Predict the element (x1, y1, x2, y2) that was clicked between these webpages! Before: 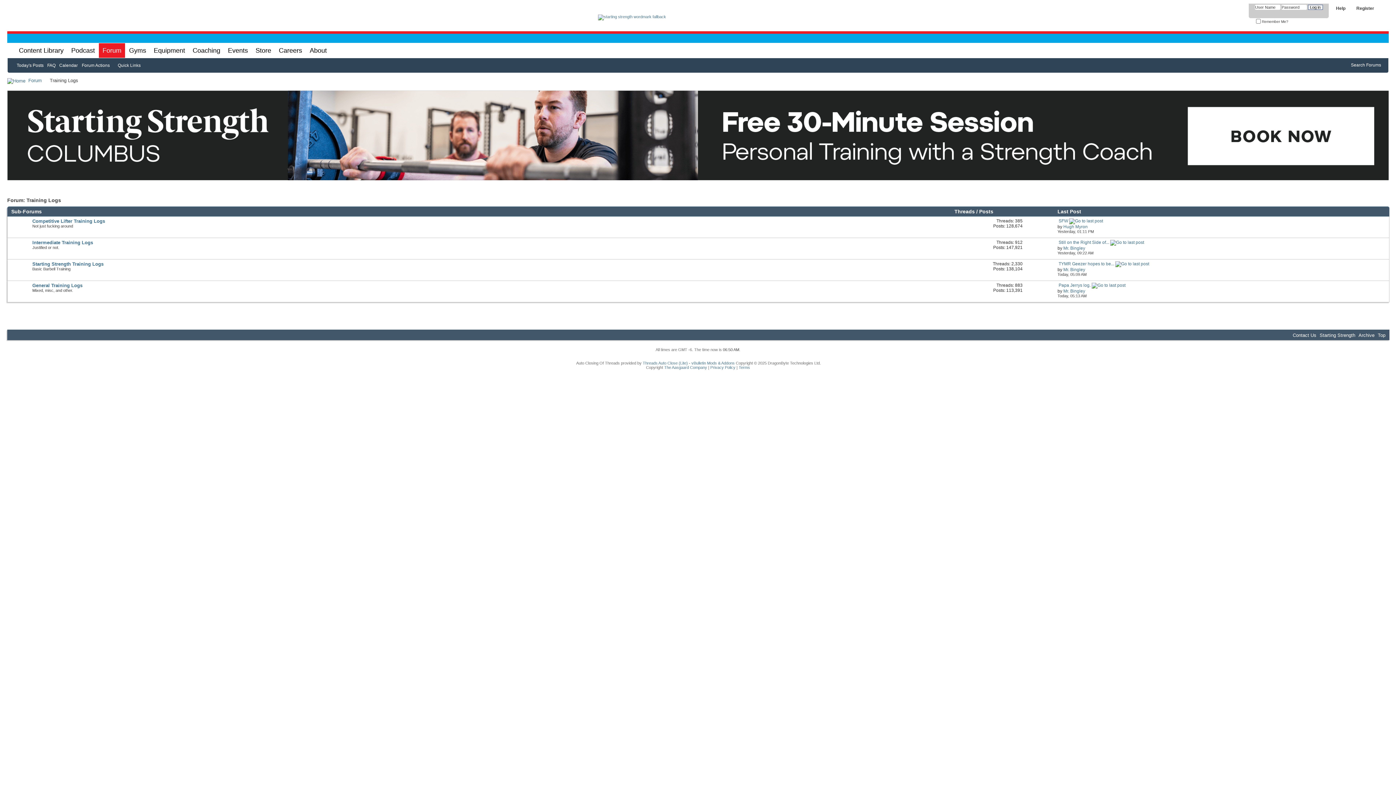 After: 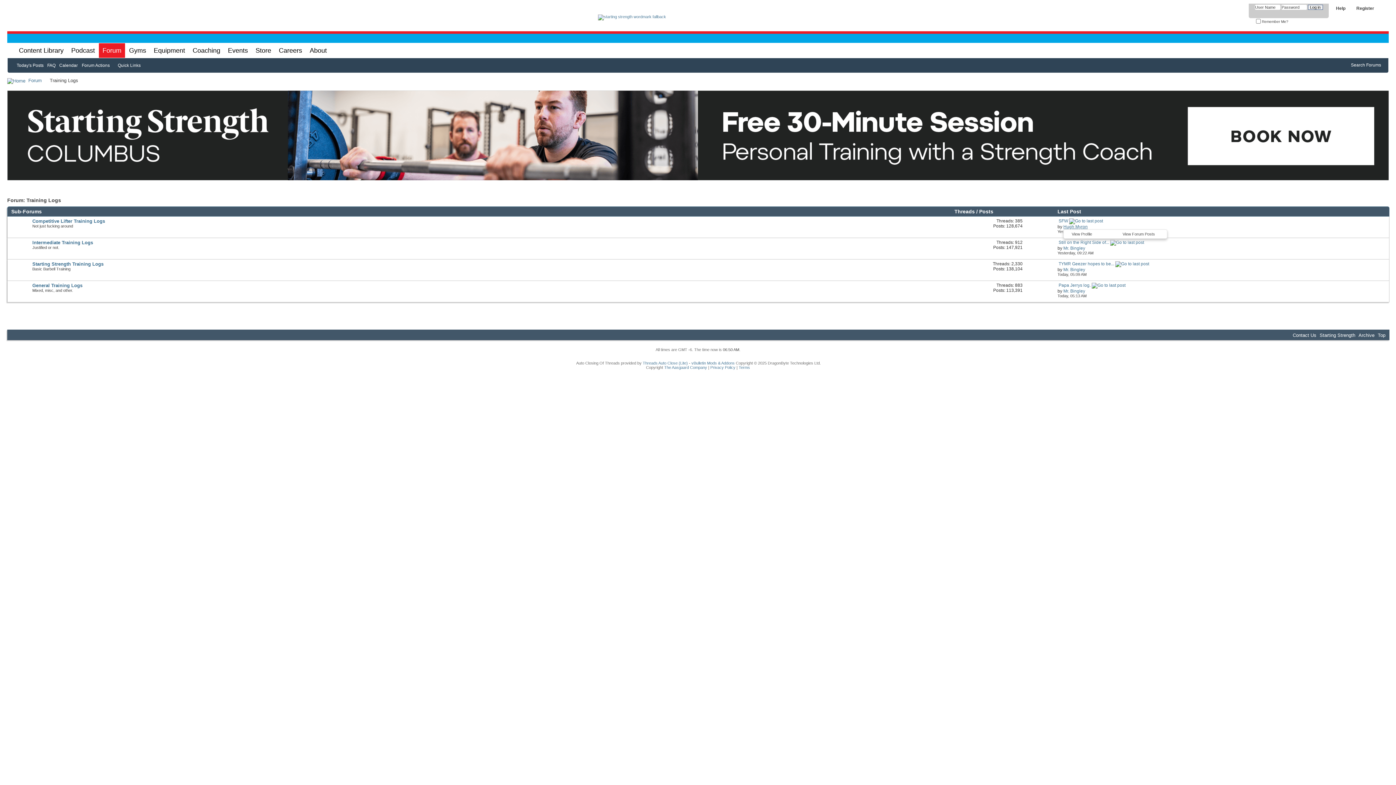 Action: label: Hugh Myron bbox: (1063, 224, 1088, 229)